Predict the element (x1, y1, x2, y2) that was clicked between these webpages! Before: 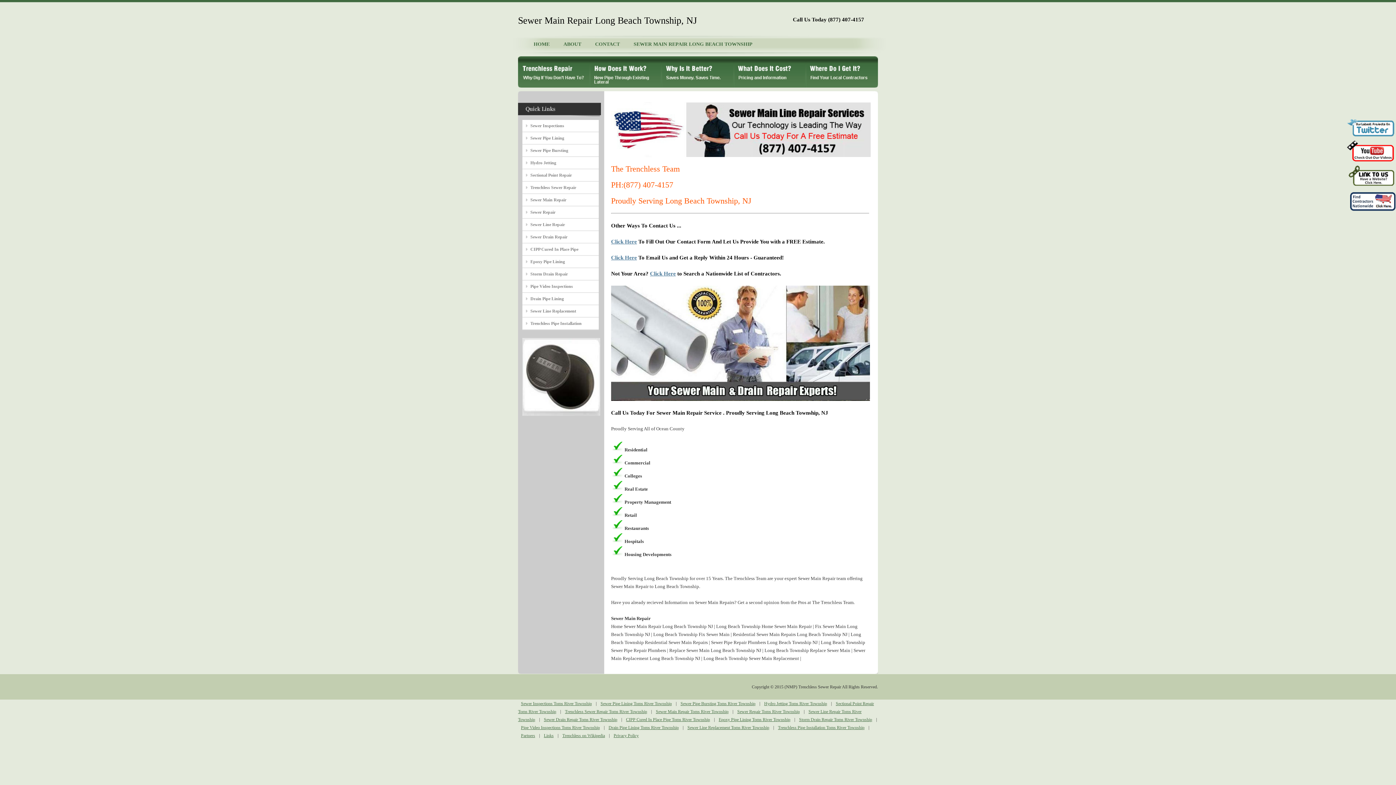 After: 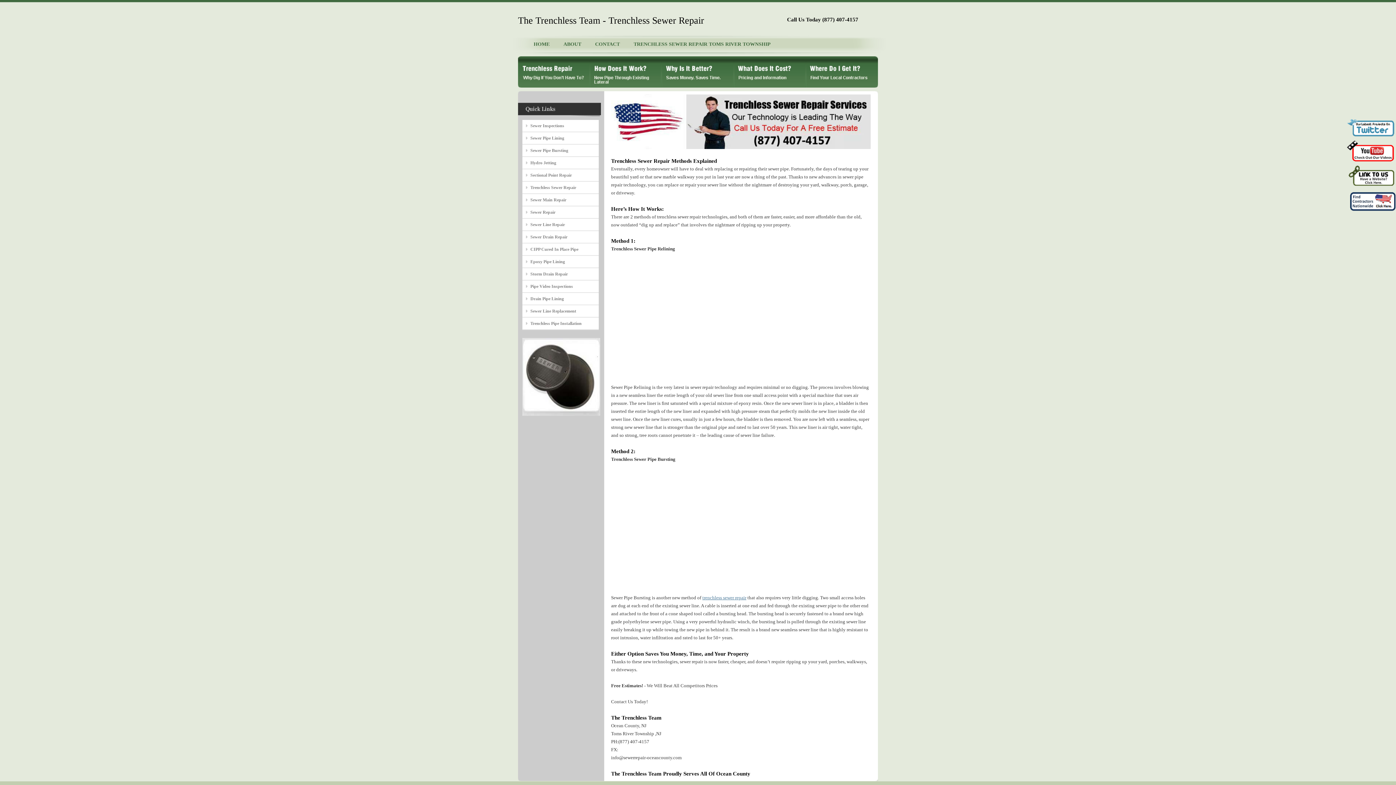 Action: bbox: (590, 59, 662, 87)